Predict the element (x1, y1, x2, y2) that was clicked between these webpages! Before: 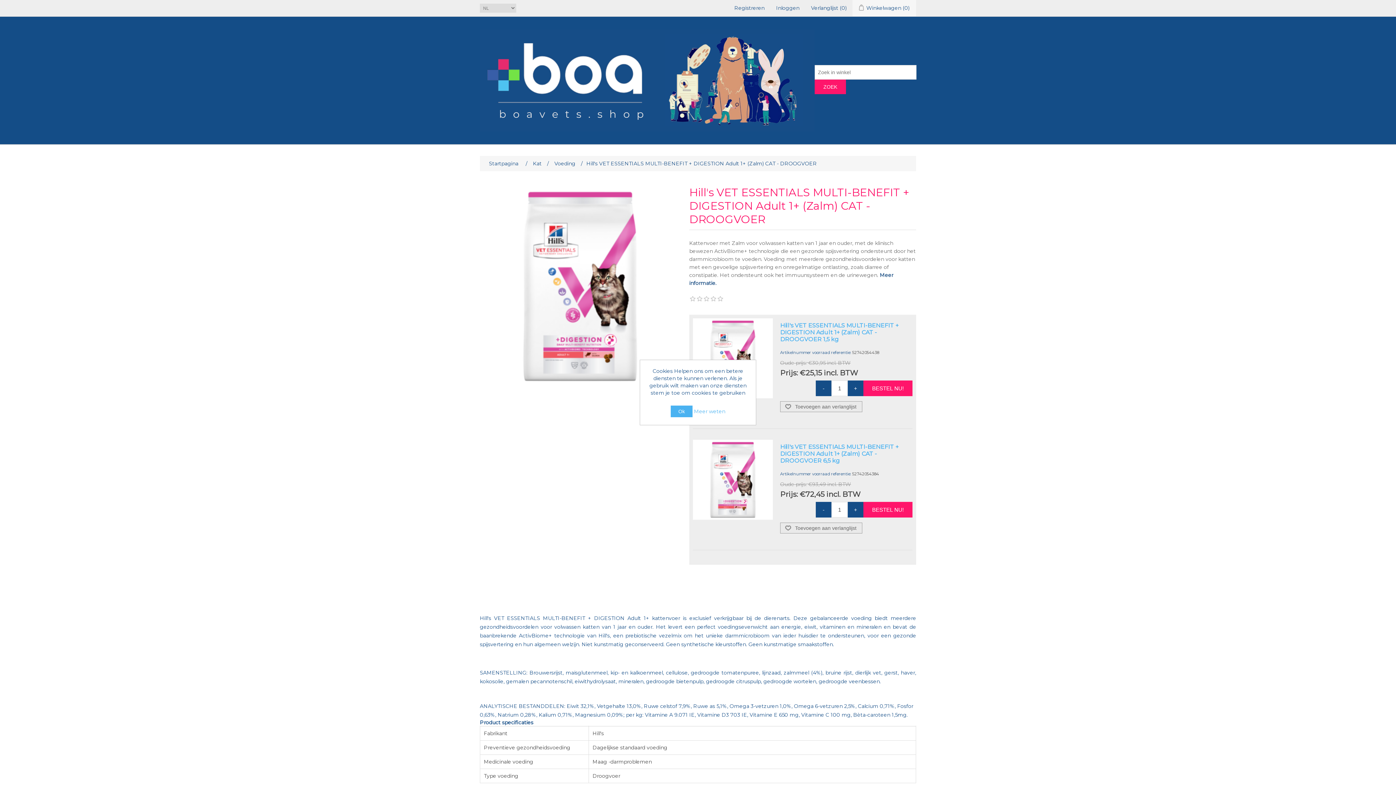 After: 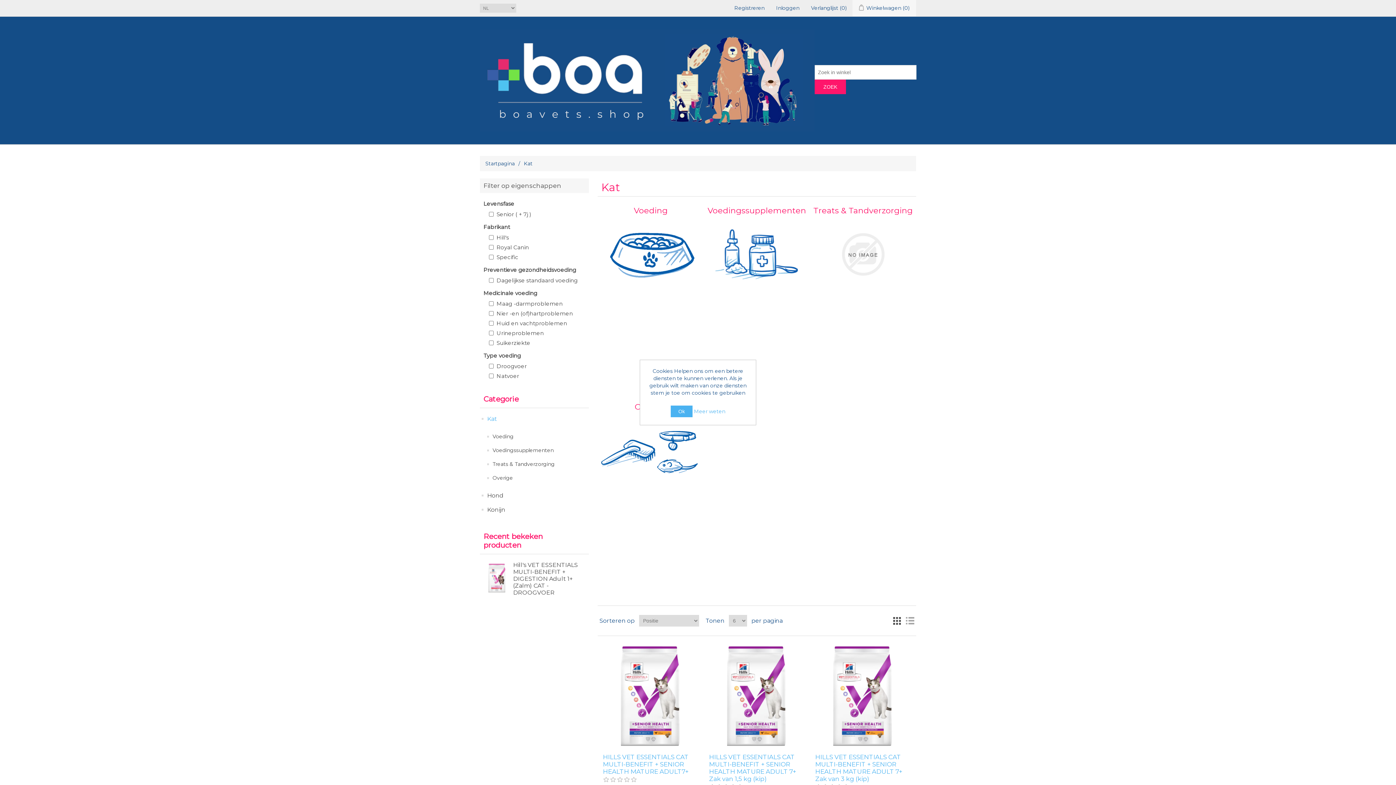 Action: bbox: (531, 157, 543, 169) label: Kat